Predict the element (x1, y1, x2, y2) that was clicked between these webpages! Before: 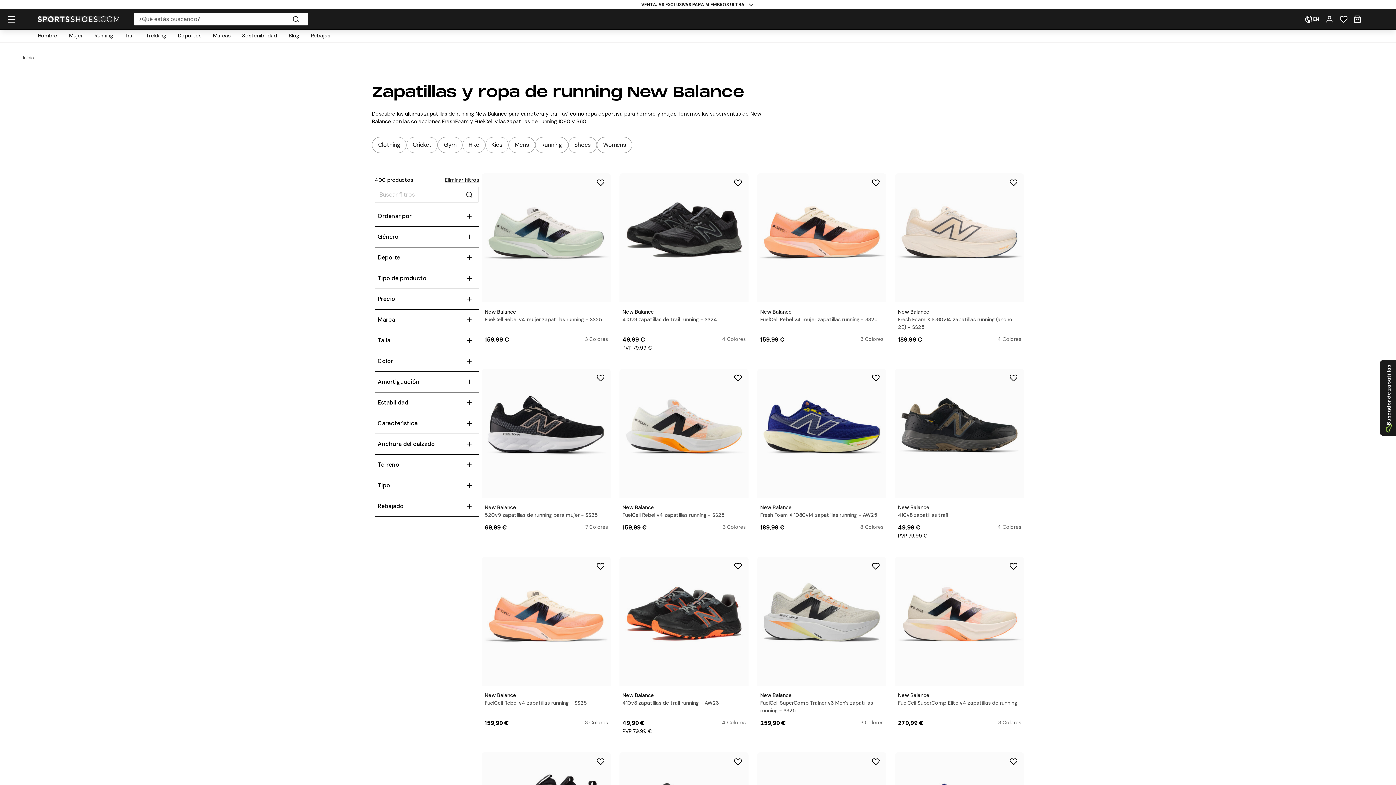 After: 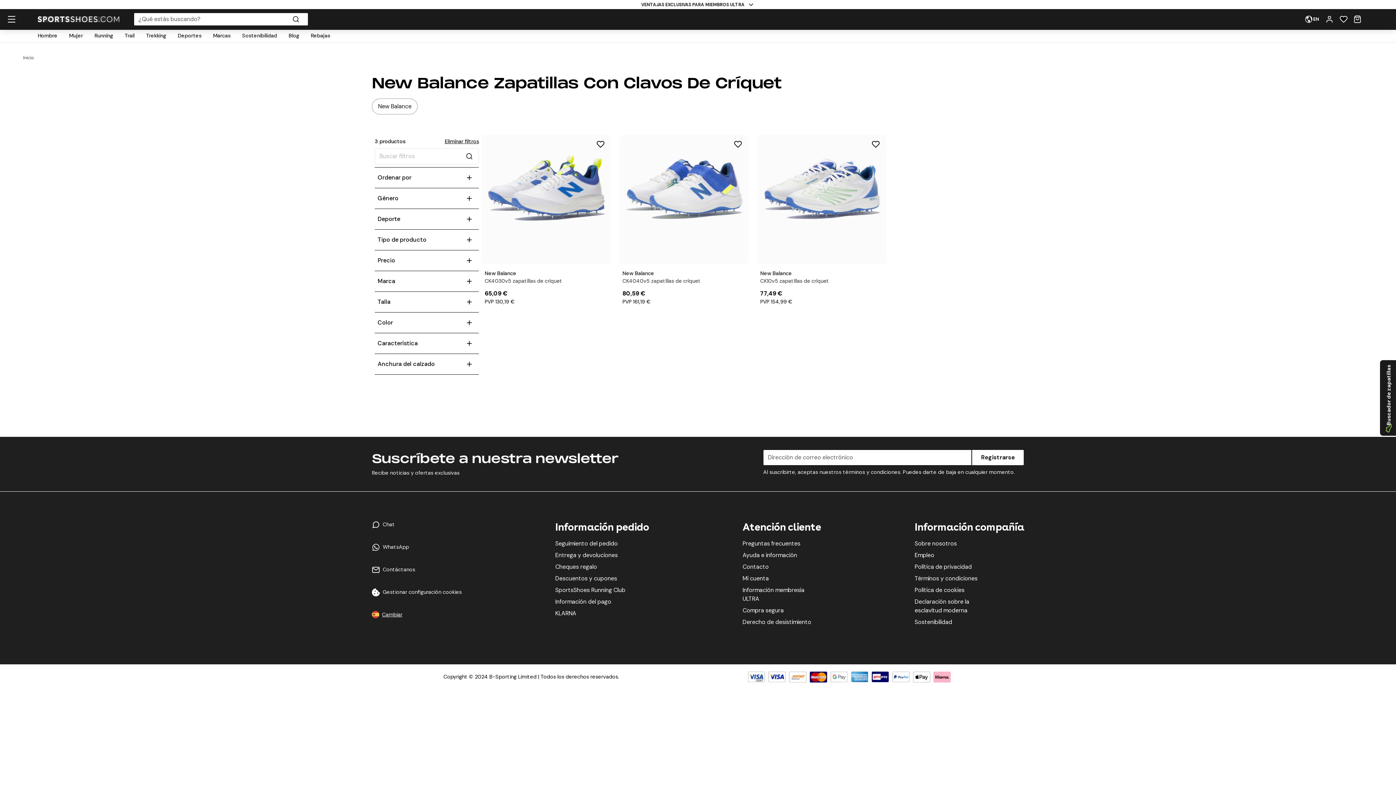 Action: label: Cricket bbox: (406, 142, 437, 149)